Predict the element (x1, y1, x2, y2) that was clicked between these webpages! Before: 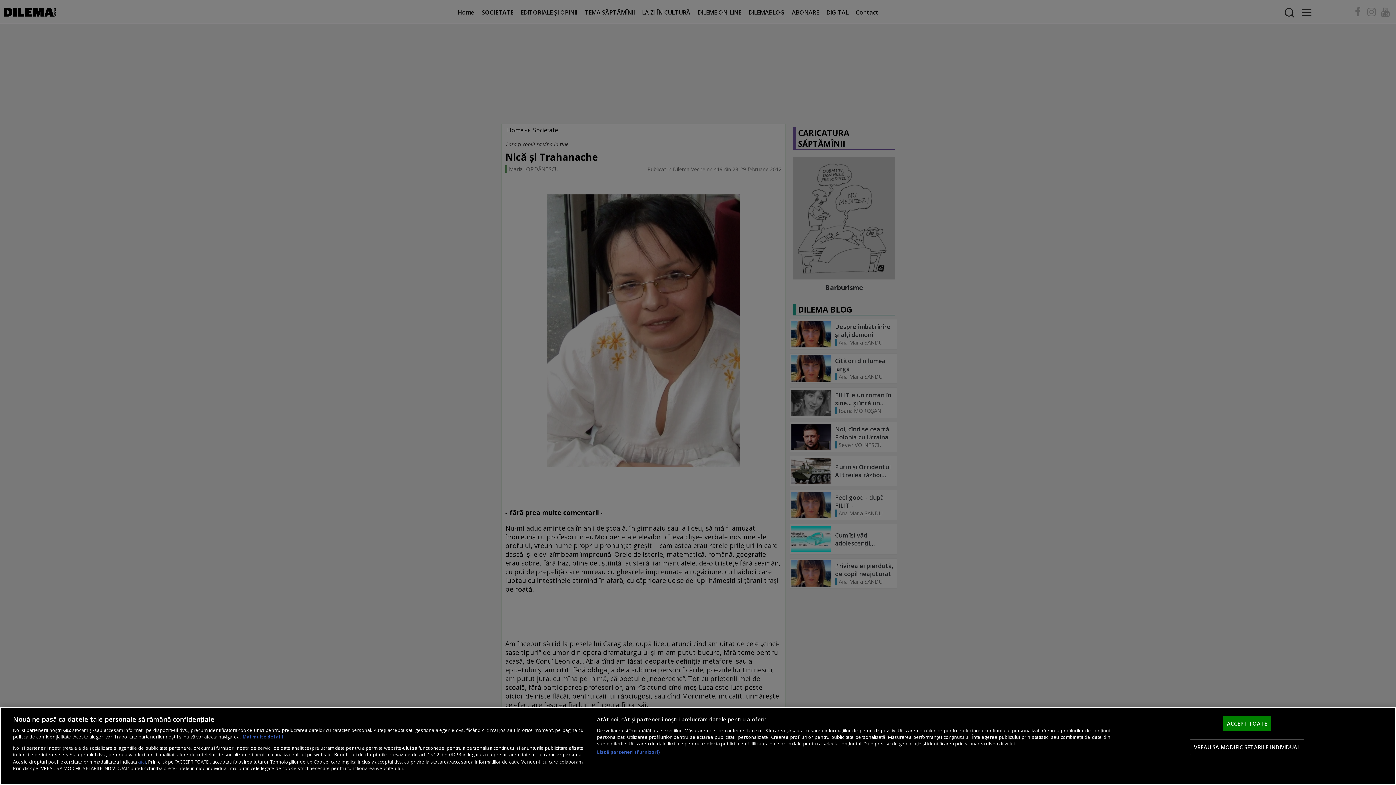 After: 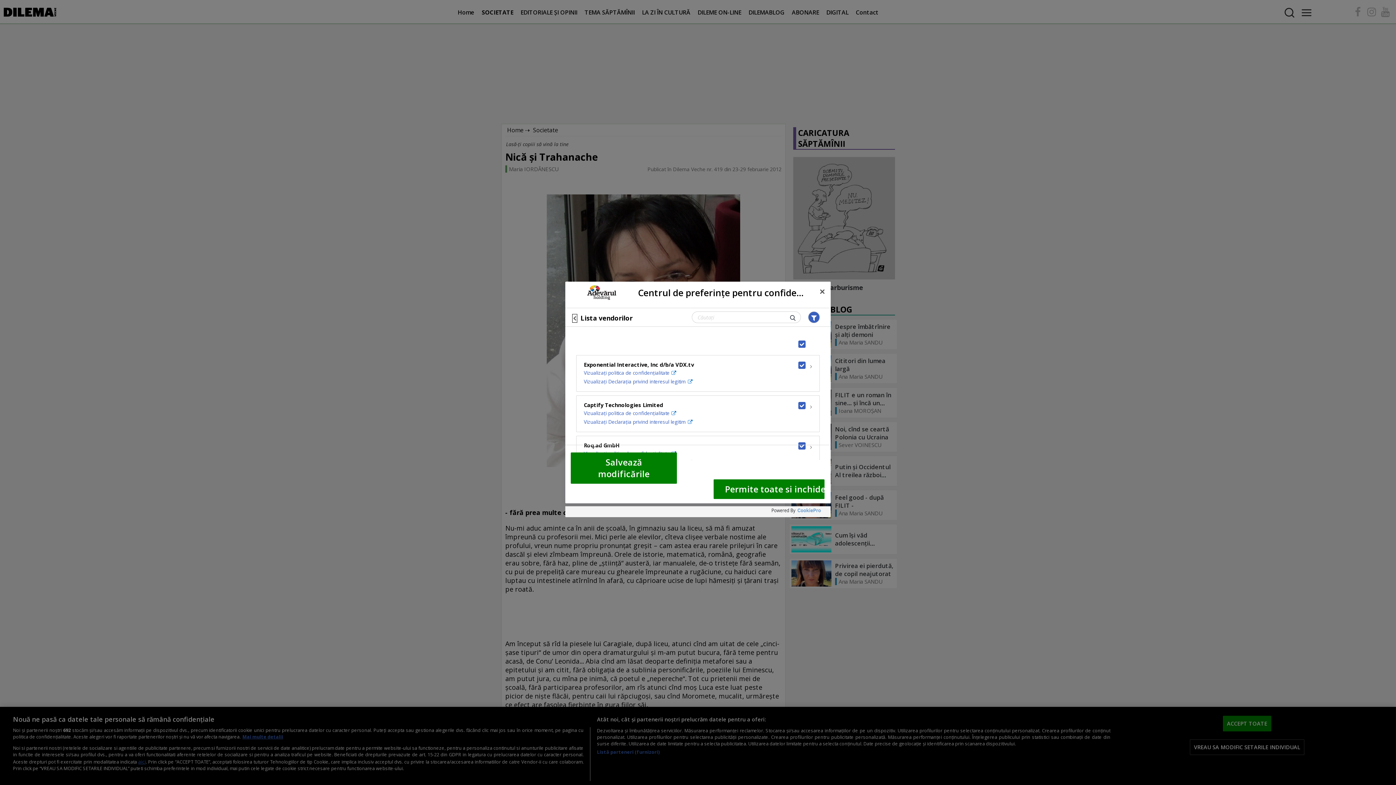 Action: label: Listă parteneri (furnizori) bbox: (597, 749, 659, 755)